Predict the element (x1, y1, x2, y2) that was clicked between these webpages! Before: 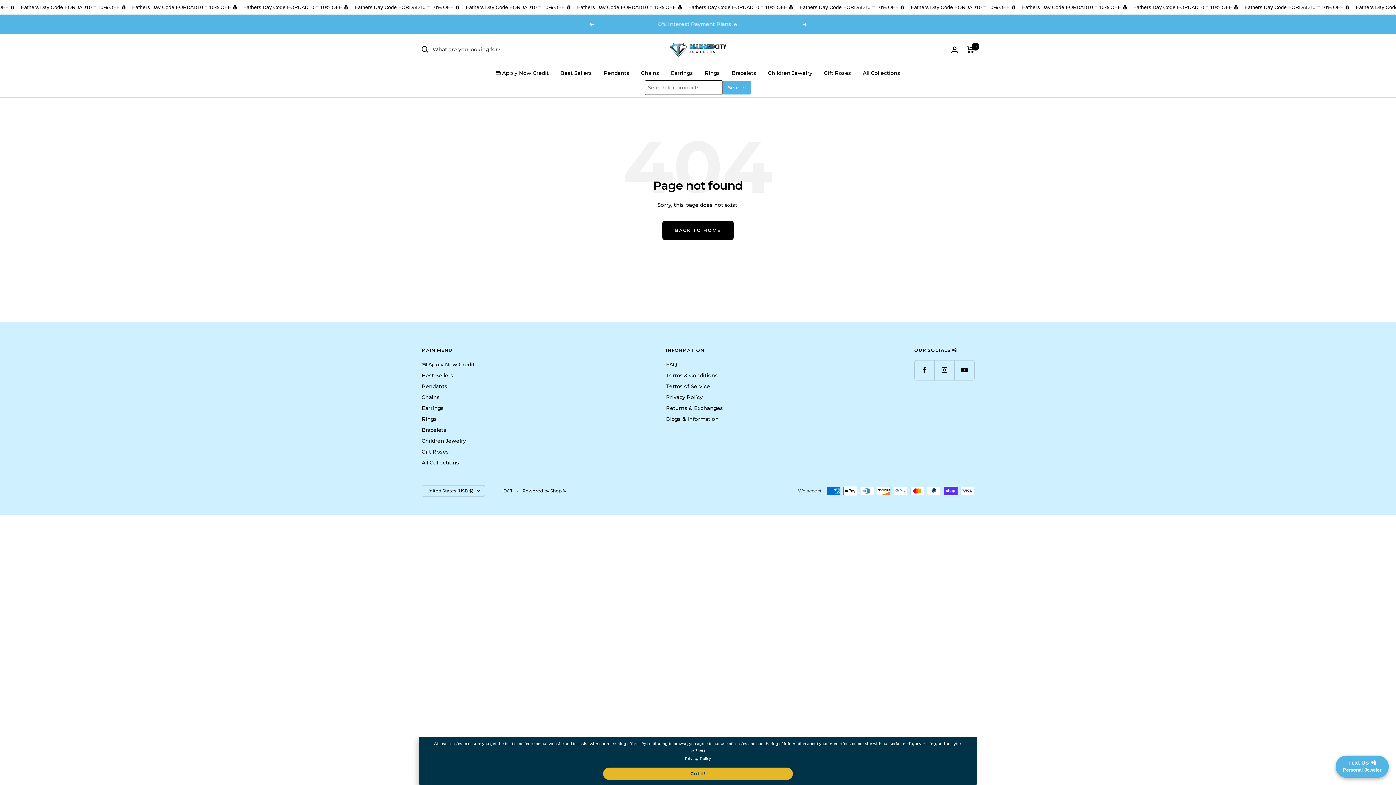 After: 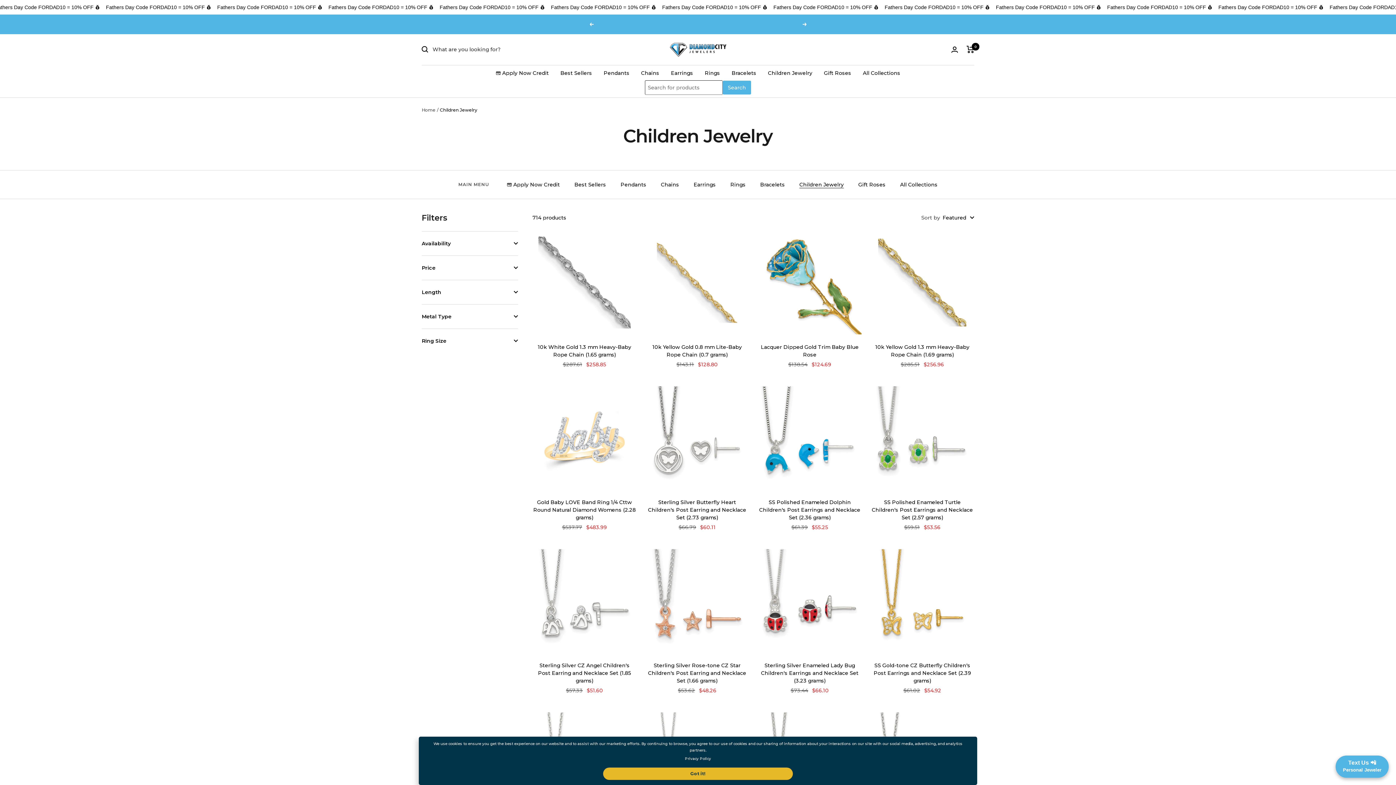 Action: label: Children Jewelry bbox: (421, 436, 466, 445)